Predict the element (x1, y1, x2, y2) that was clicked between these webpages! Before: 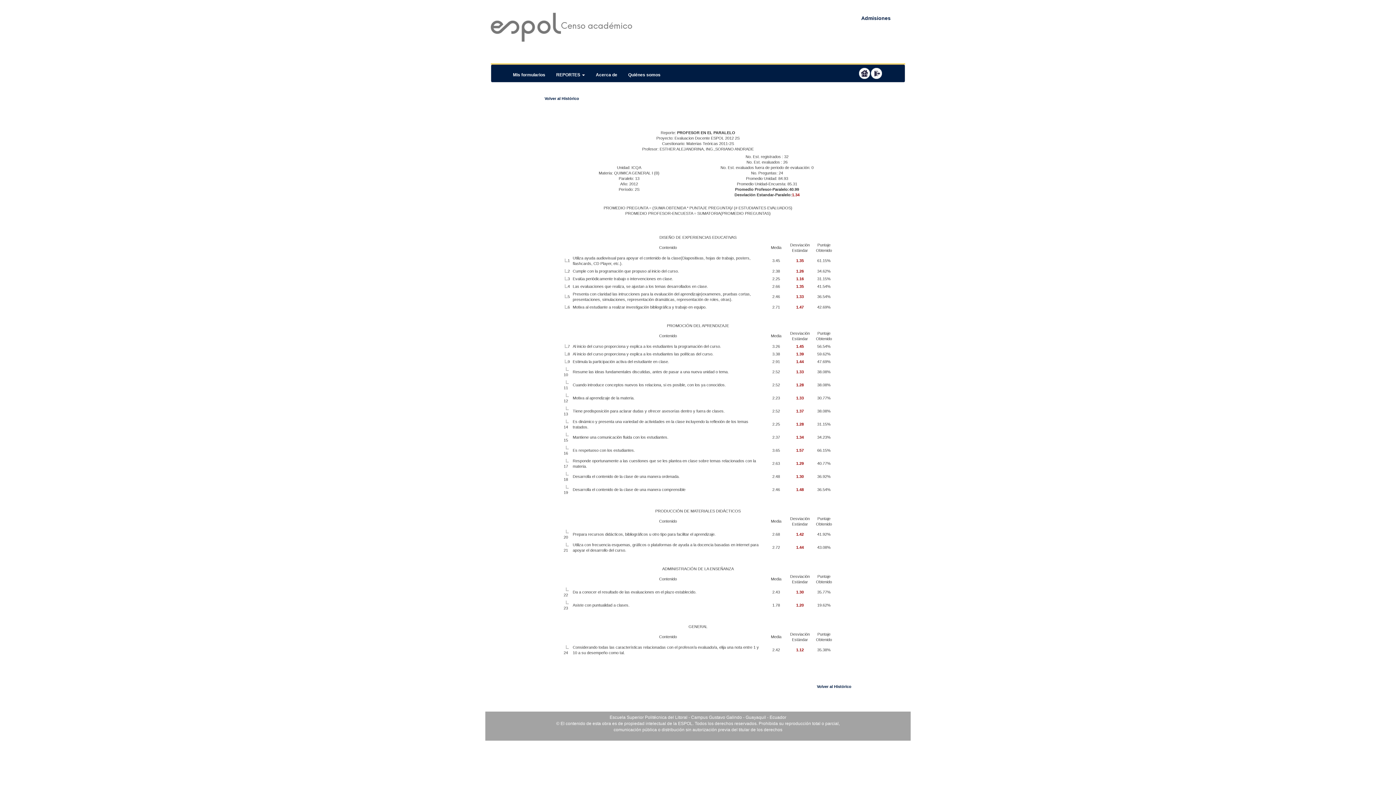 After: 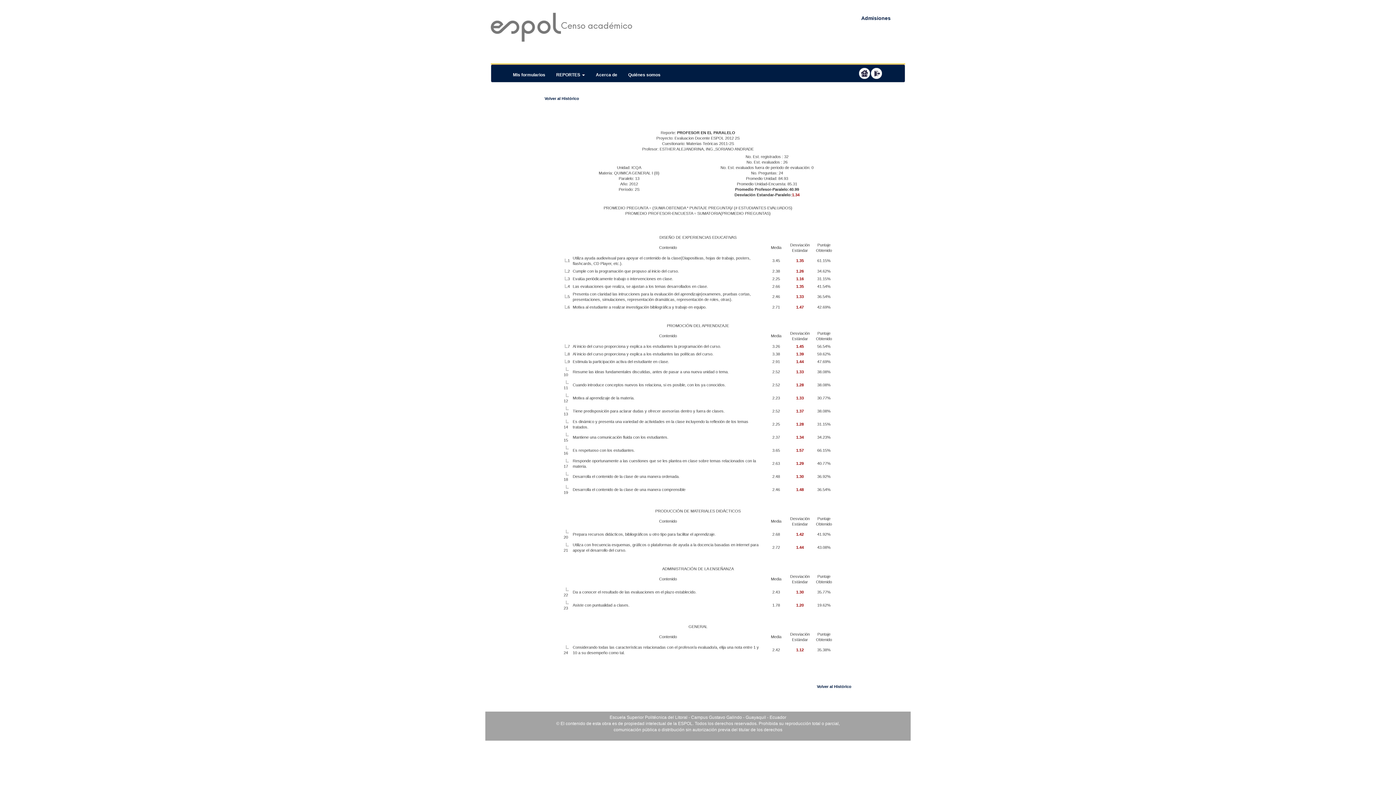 Action: label: 1.30 bbox: (796, 590, 804, 594)